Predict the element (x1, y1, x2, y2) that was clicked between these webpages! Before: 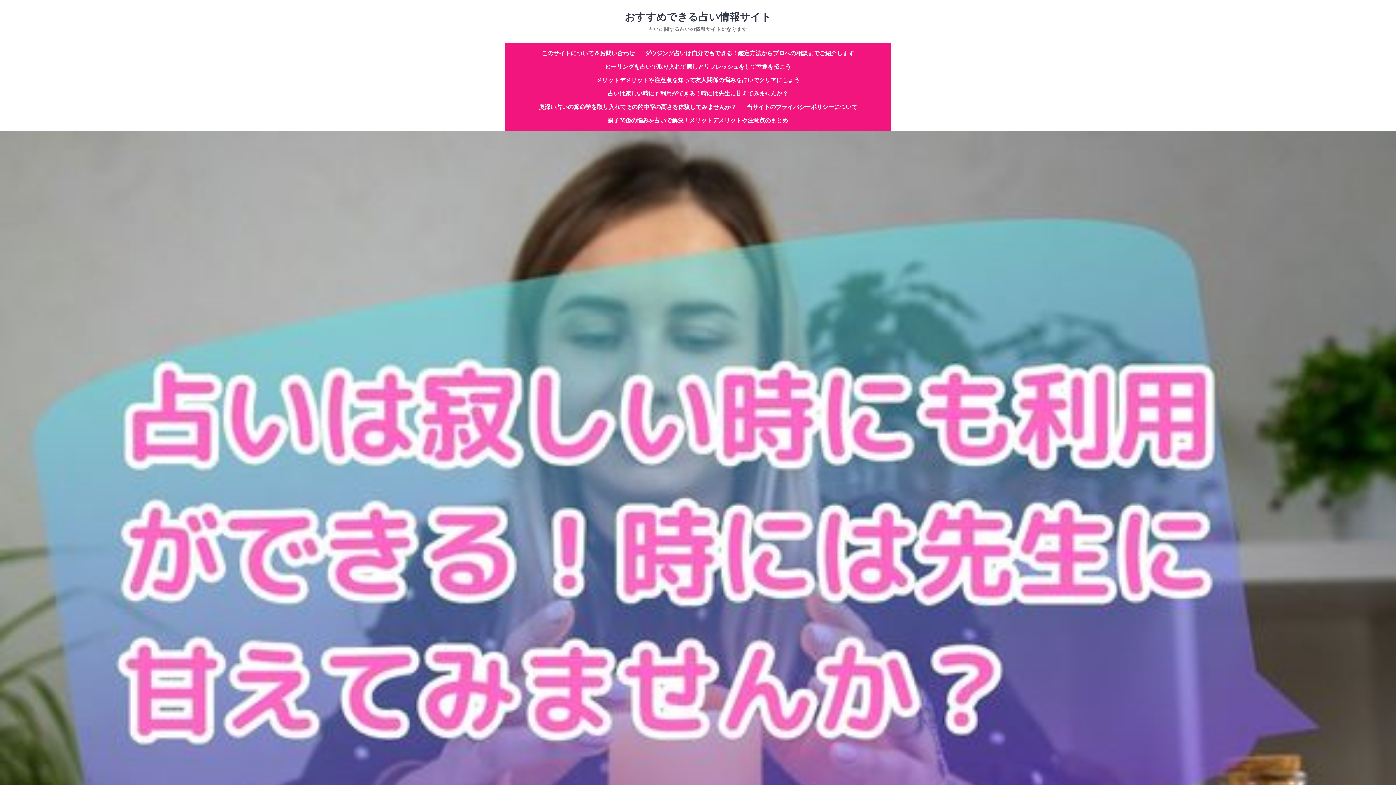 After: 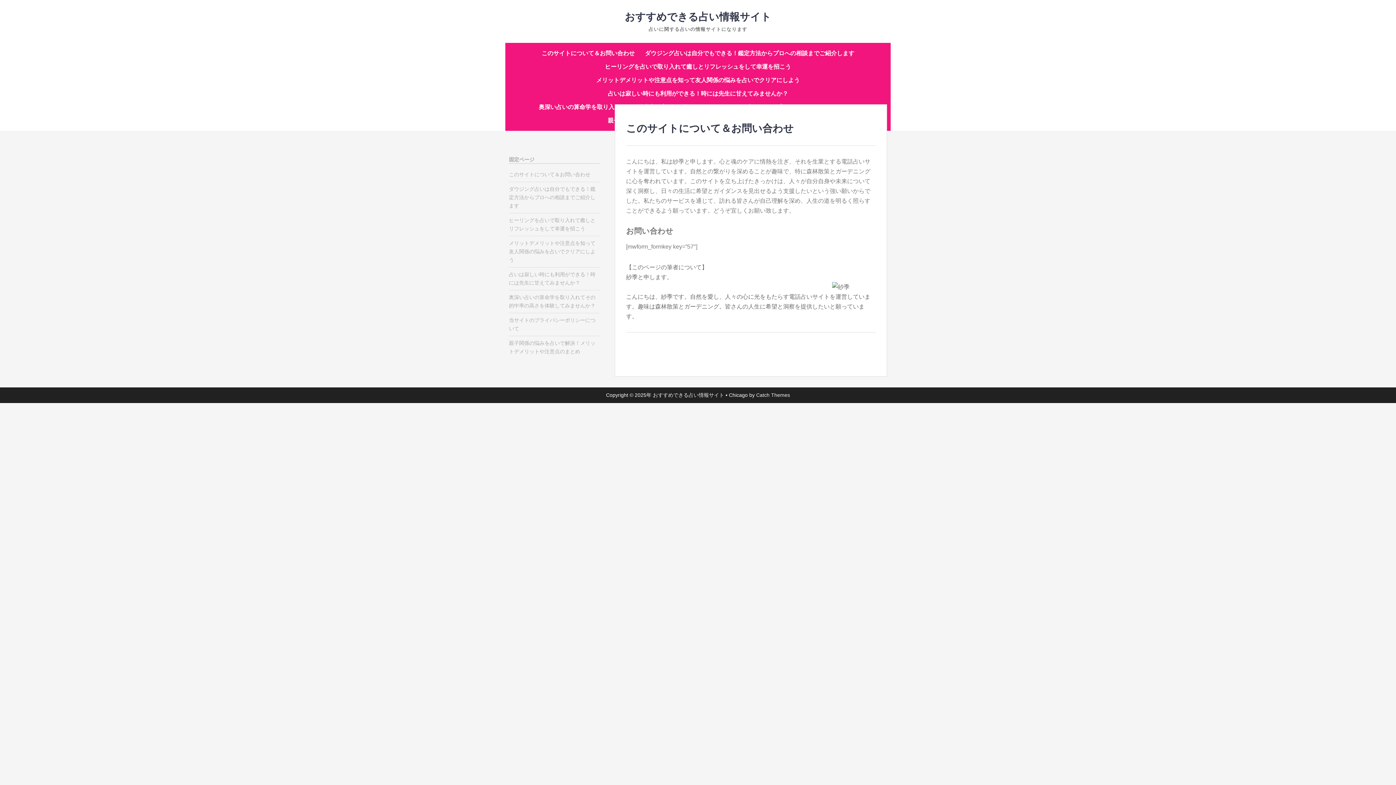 Action: label: このサイトについて＆お問い合わせ bbox: (537, 46, 639, 60)